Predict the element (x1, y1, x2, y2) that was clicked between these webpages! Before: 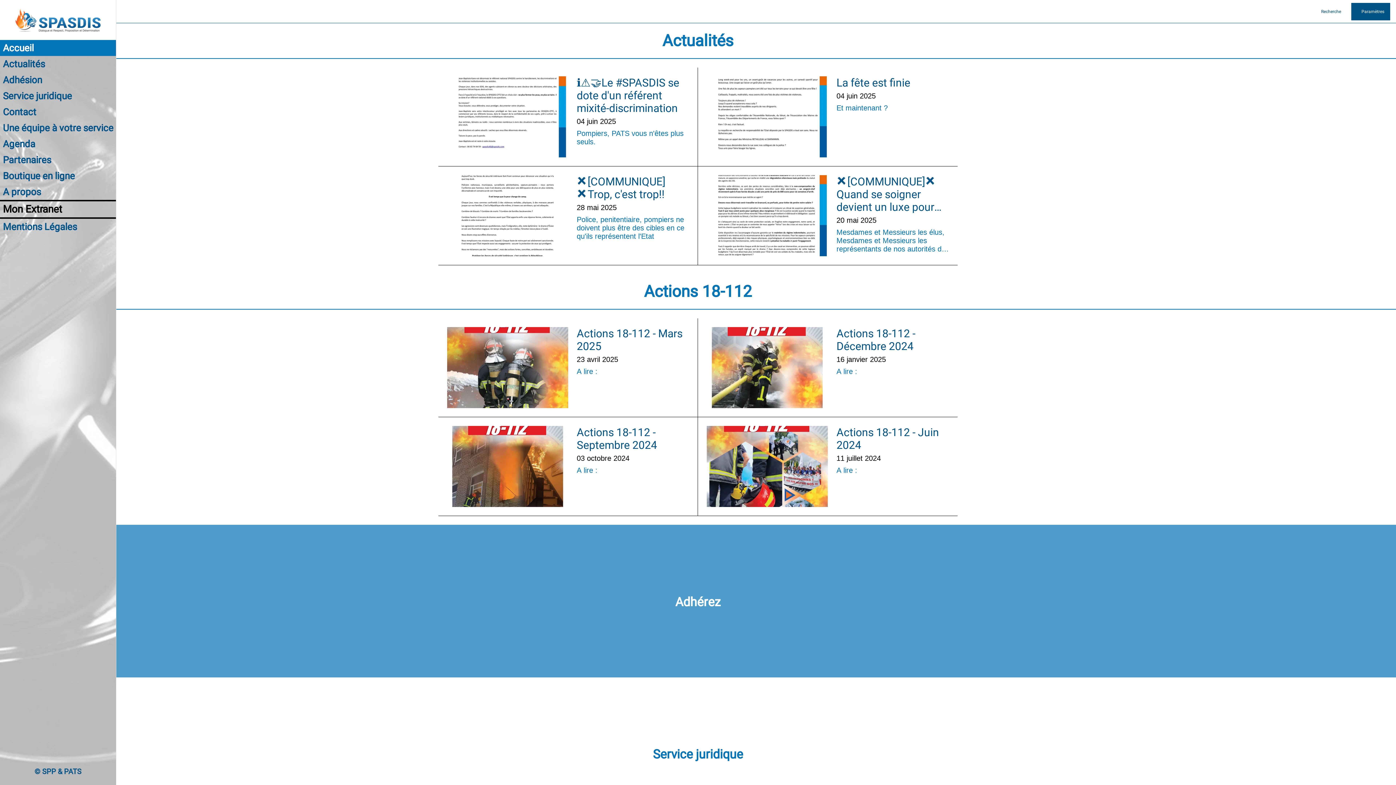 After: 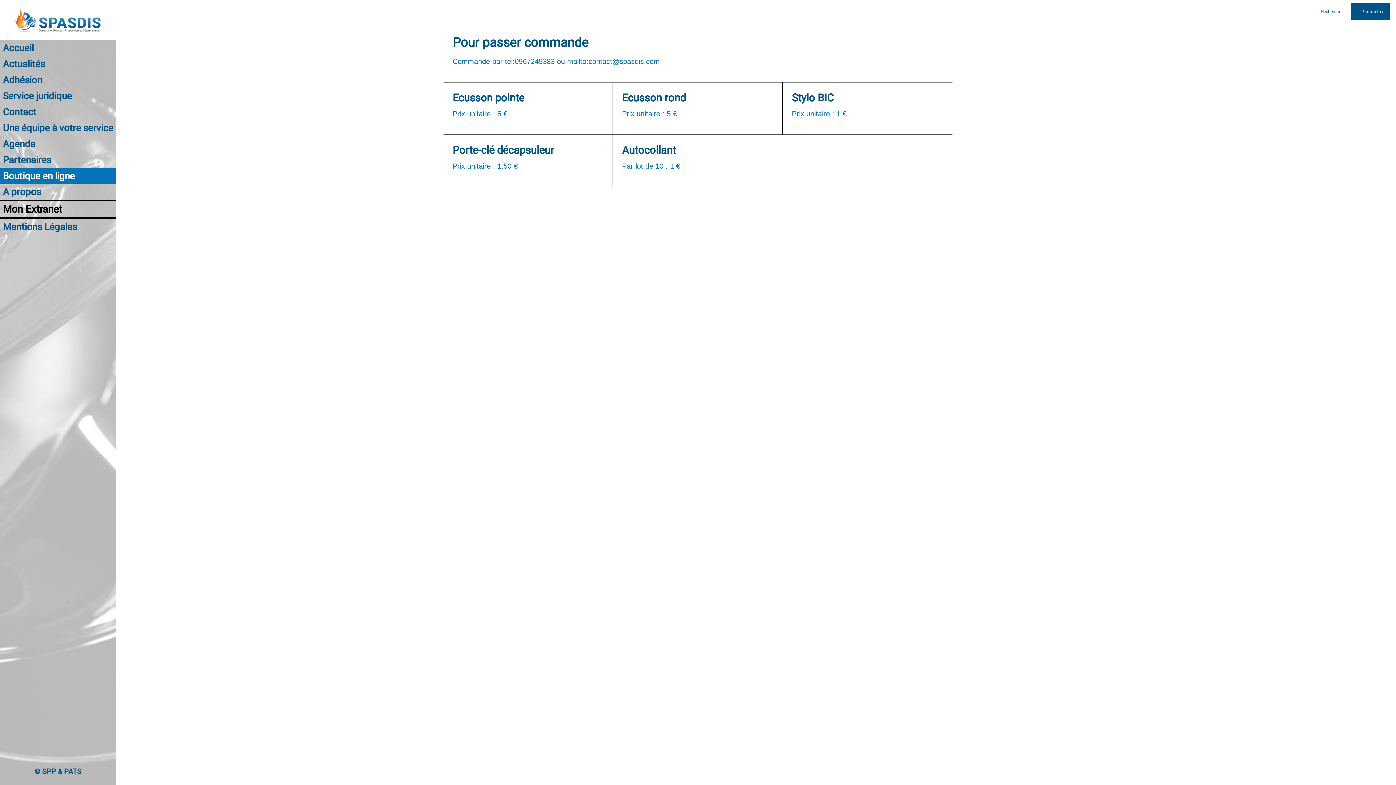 Action: label: Boutique en ligne bbox: (2, 168, 116, 184)